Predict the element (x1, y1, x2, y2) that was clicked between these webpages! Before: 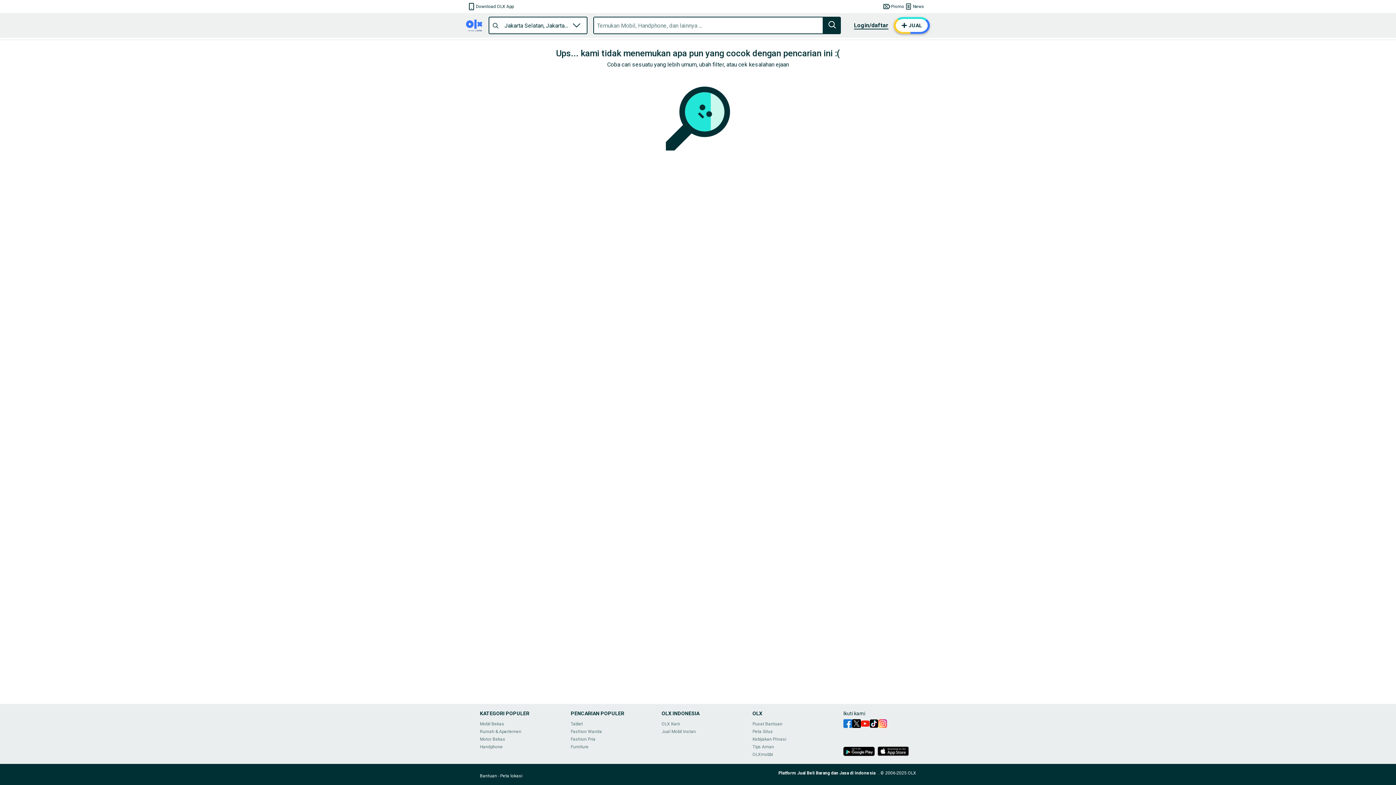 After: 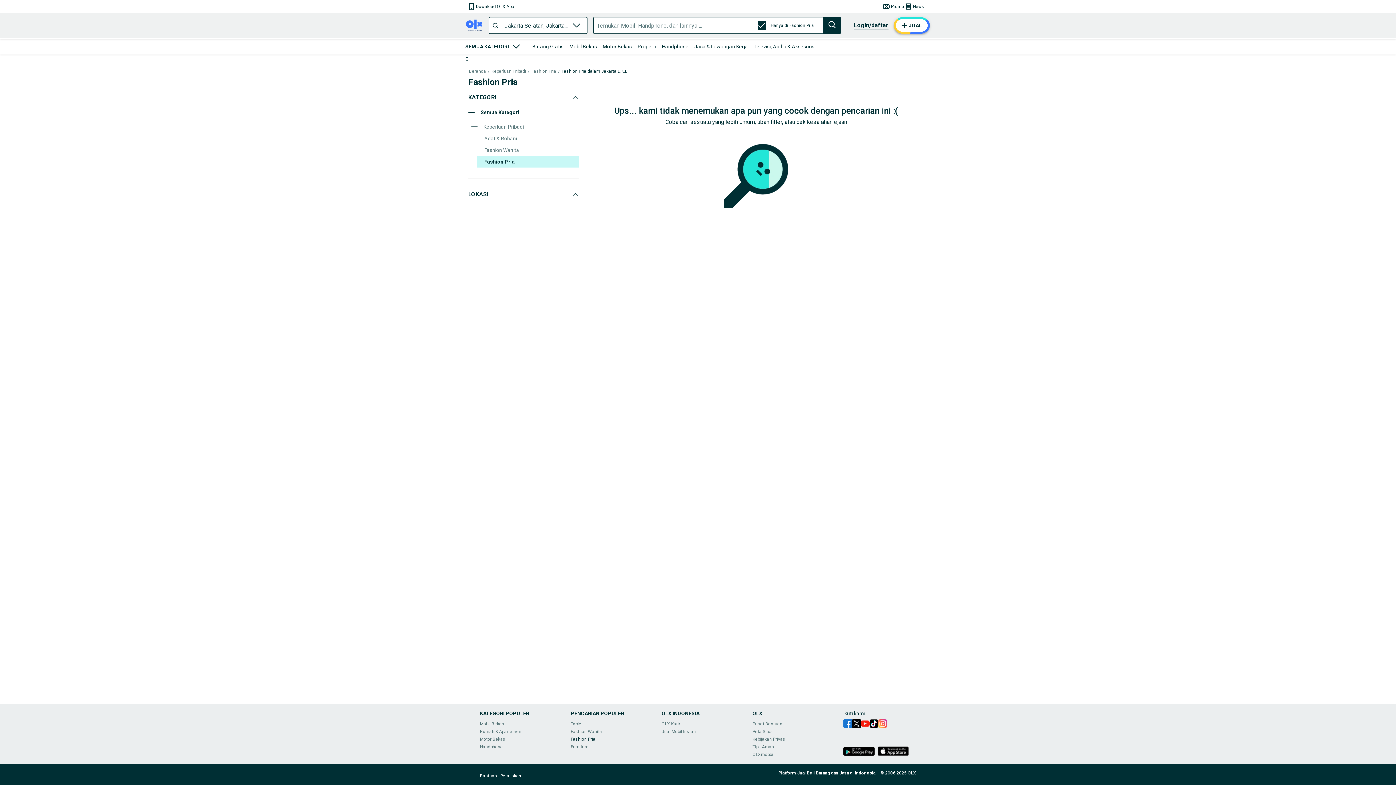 Action: label: Fashion Pria bbox: (570, 737, 595, 742)